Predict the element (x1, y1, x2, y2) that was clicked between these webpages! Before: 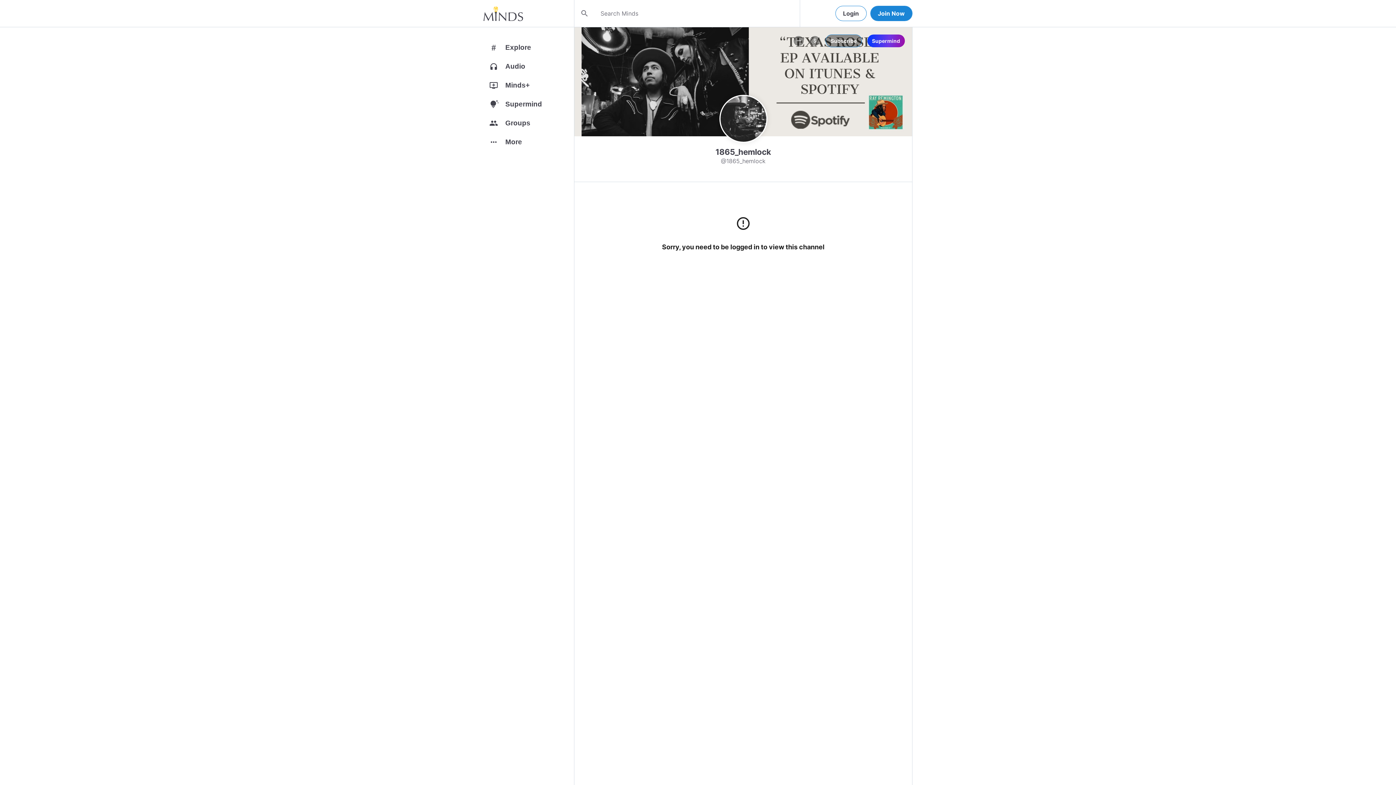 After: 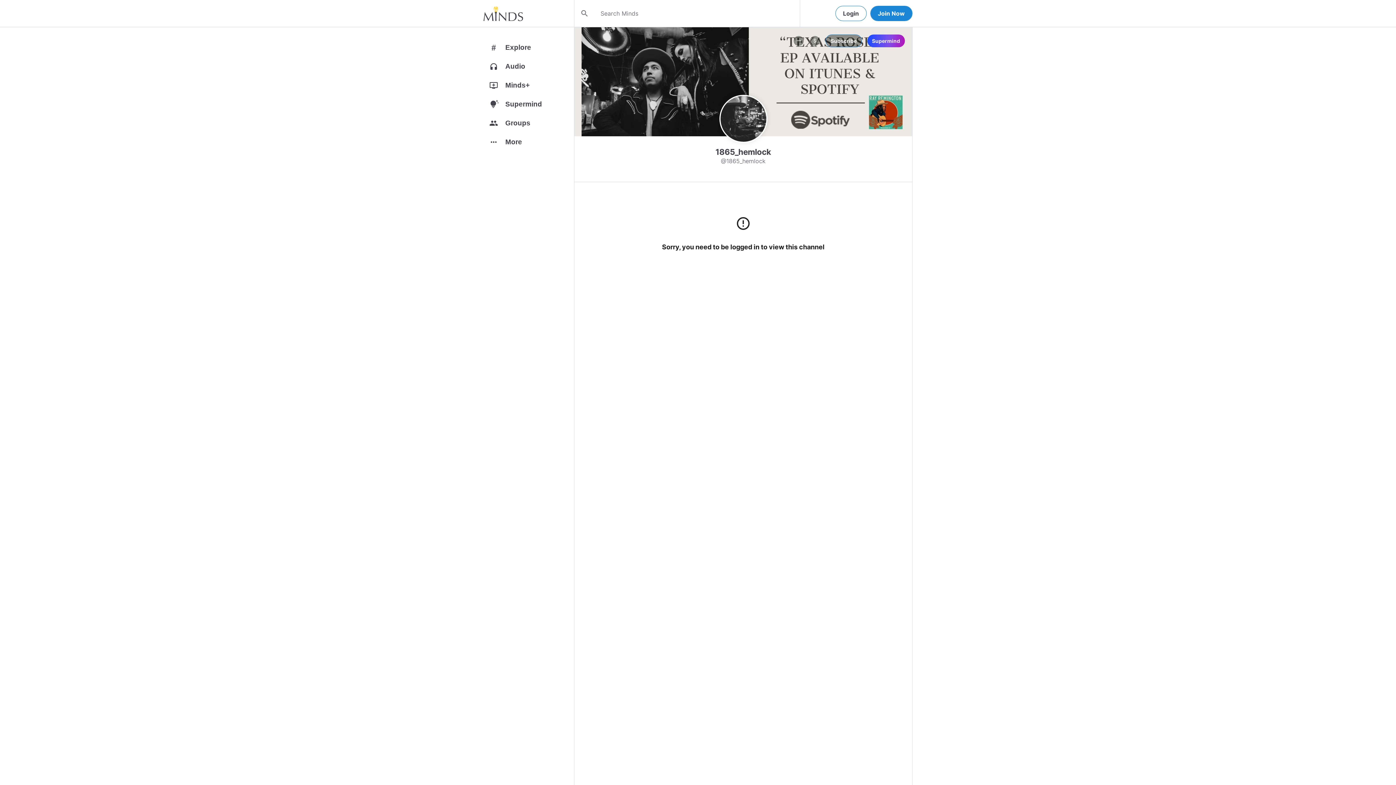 Action: bbox: (867, 34, 905, 47) label: Supermind